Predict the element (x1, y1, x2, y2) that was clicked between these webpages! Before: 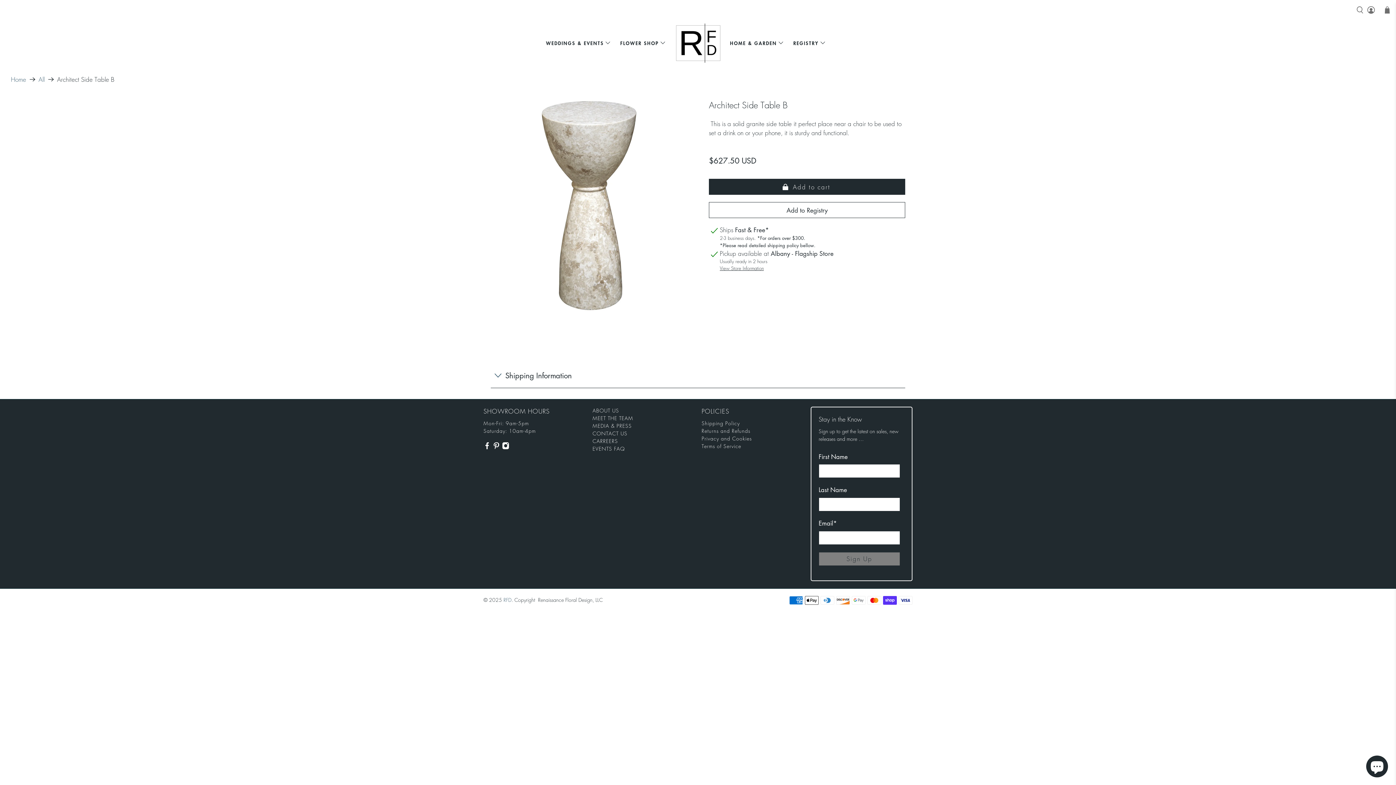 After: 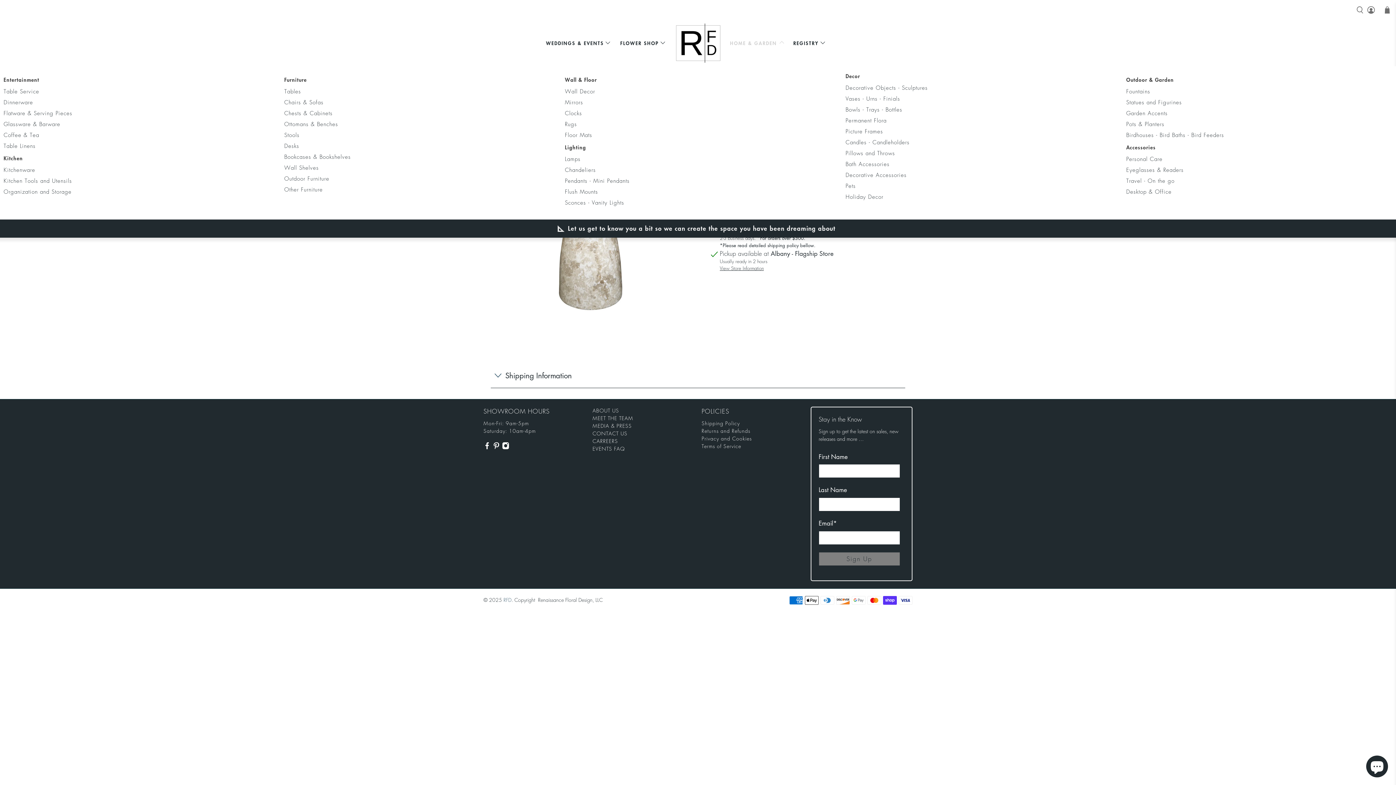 Action: label: HOME & GARDEN bbox: (725, 33, 788, 52)